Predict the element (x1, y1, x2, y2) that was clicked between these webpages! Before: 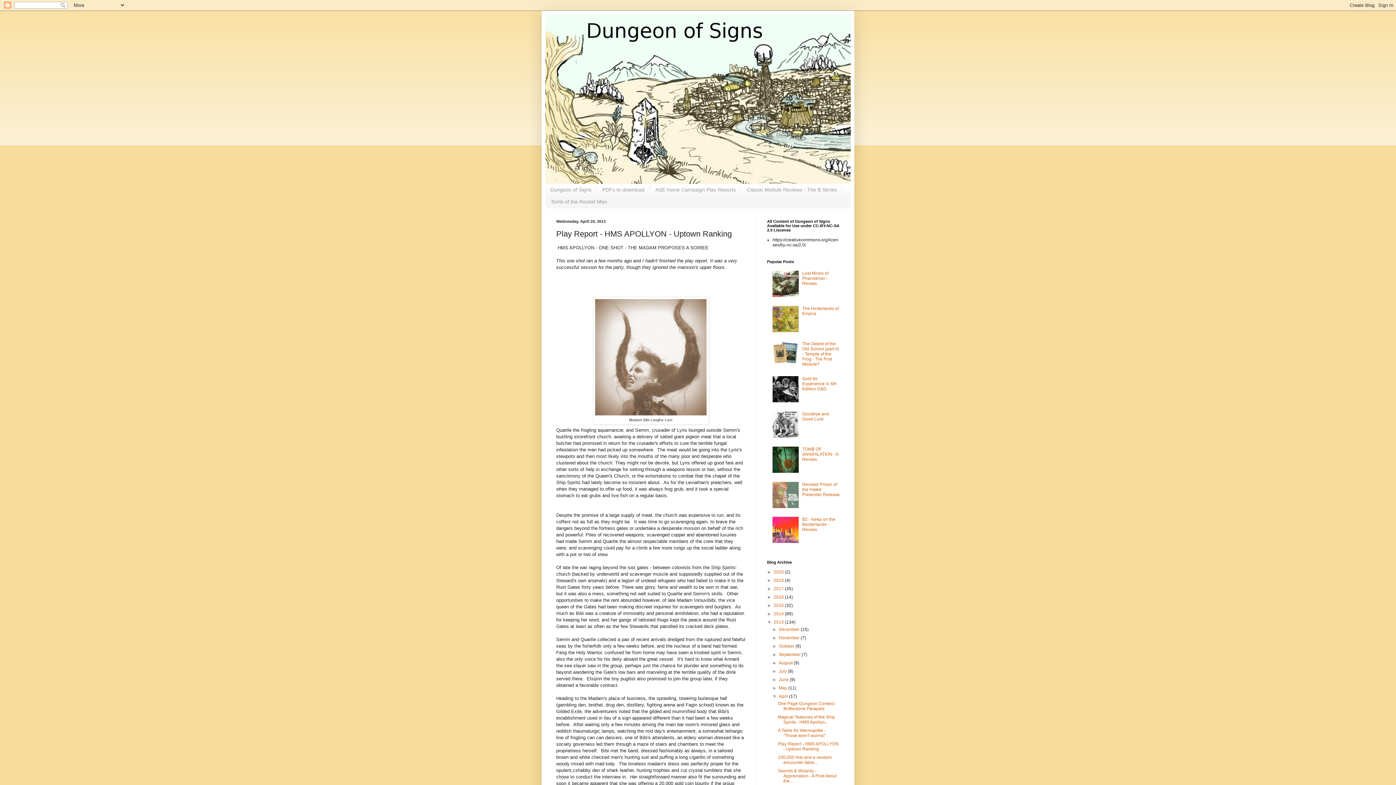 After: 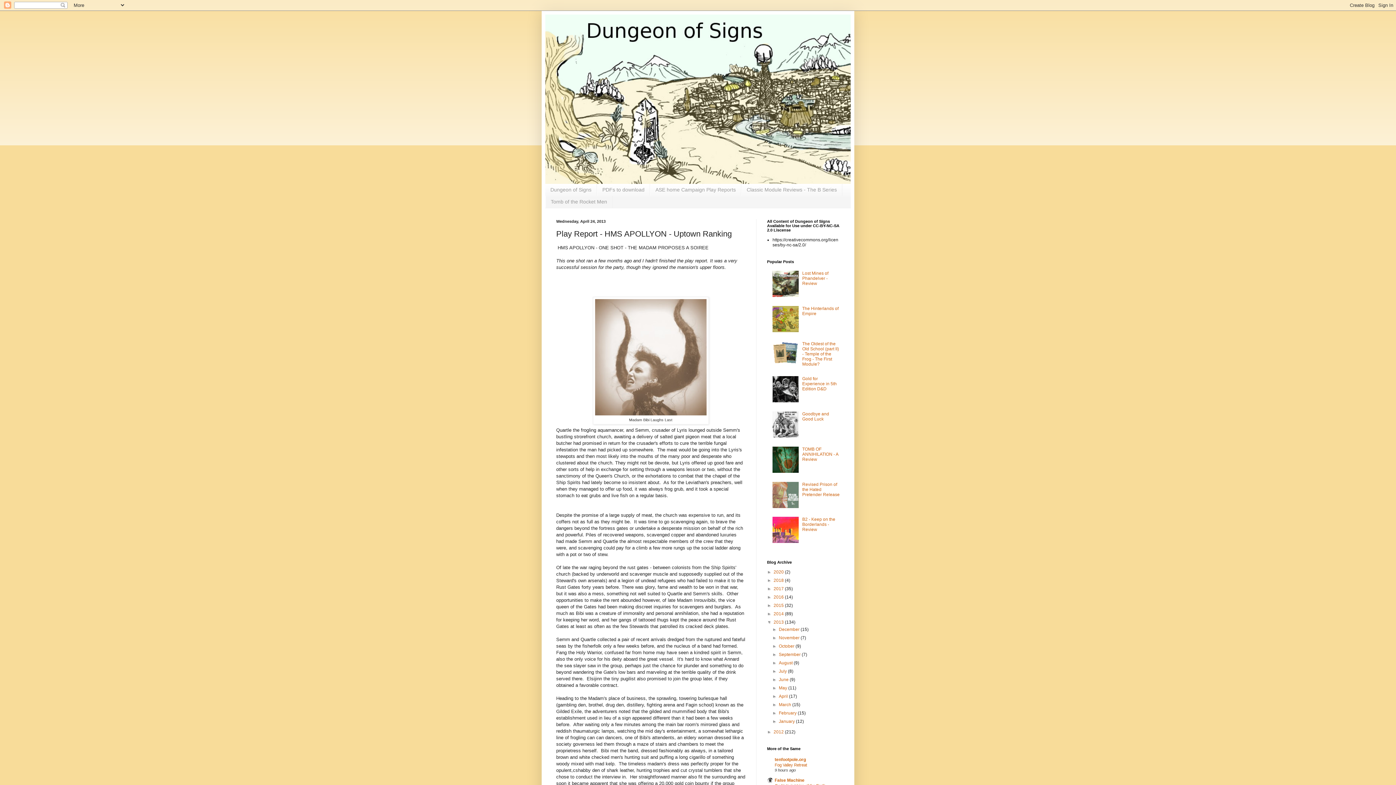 Action: label: ▼   bbox: (772, 694, 779, 699)